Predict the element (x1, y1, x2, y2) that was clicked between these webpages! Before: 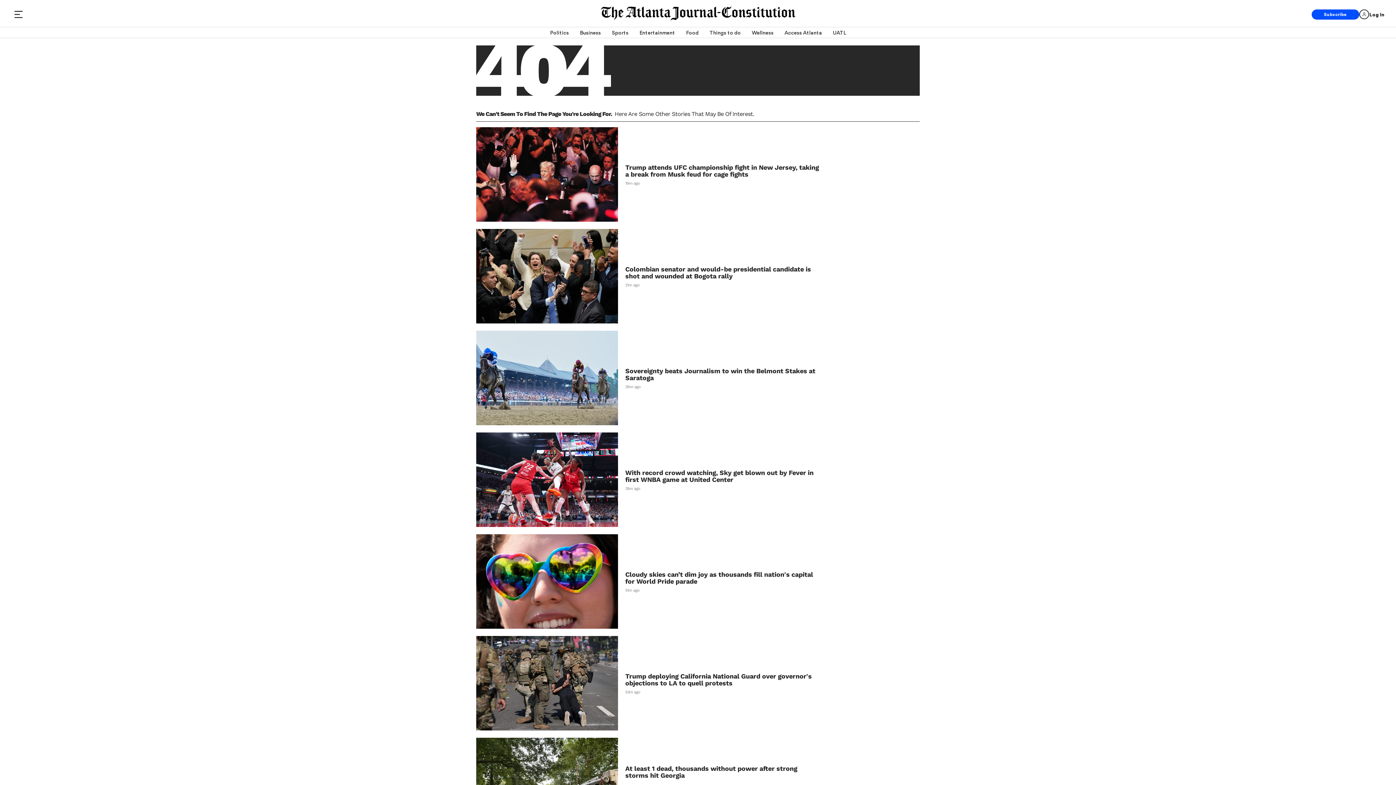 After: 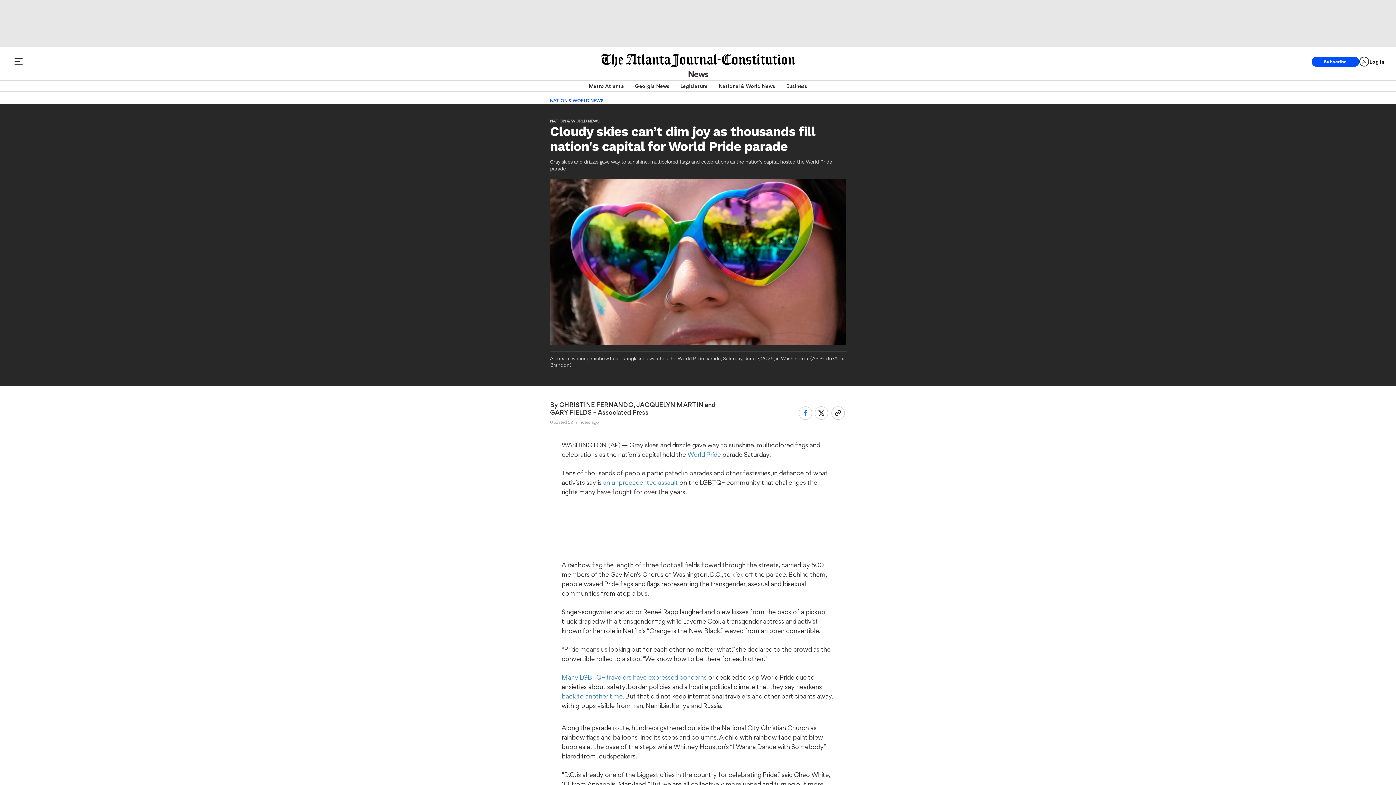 Action: bbox: (476, 534, 618, 629)